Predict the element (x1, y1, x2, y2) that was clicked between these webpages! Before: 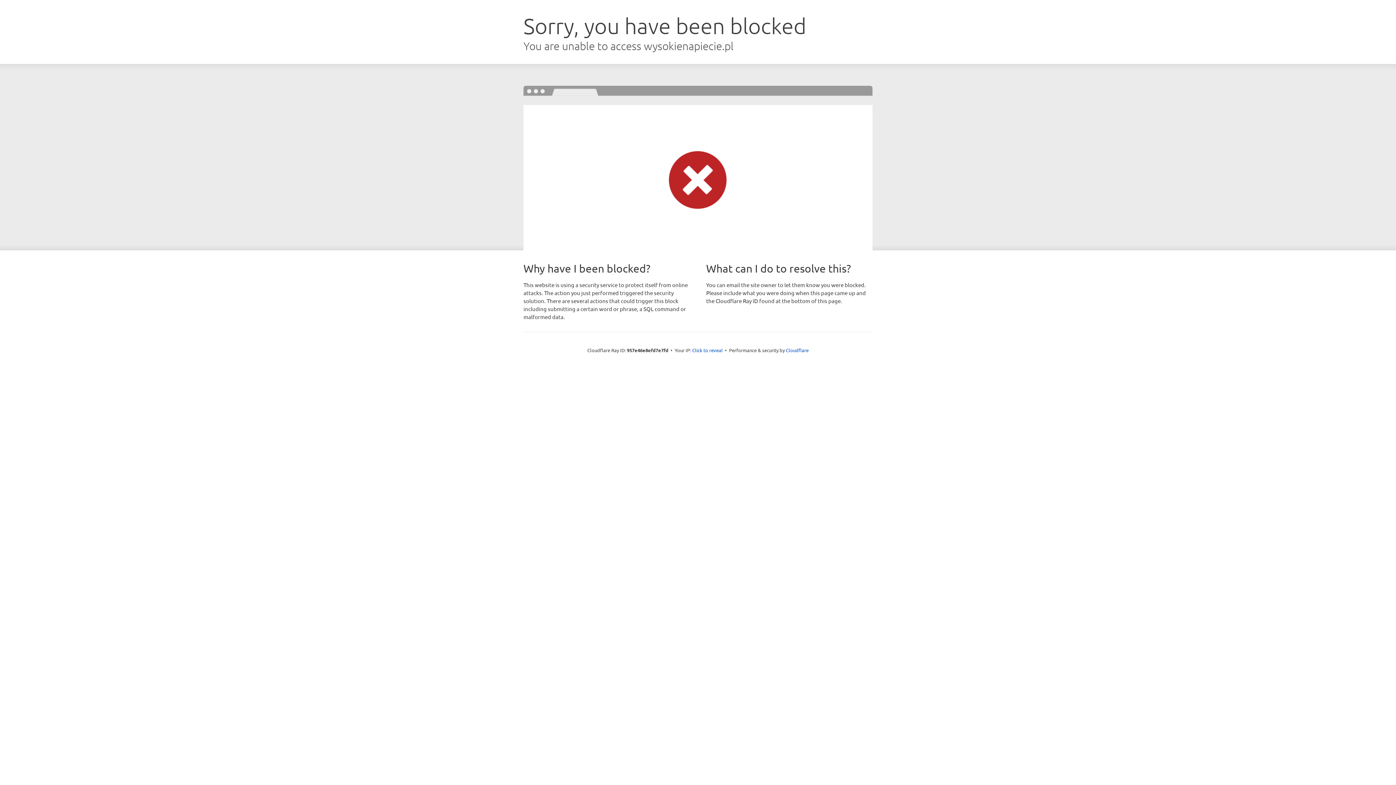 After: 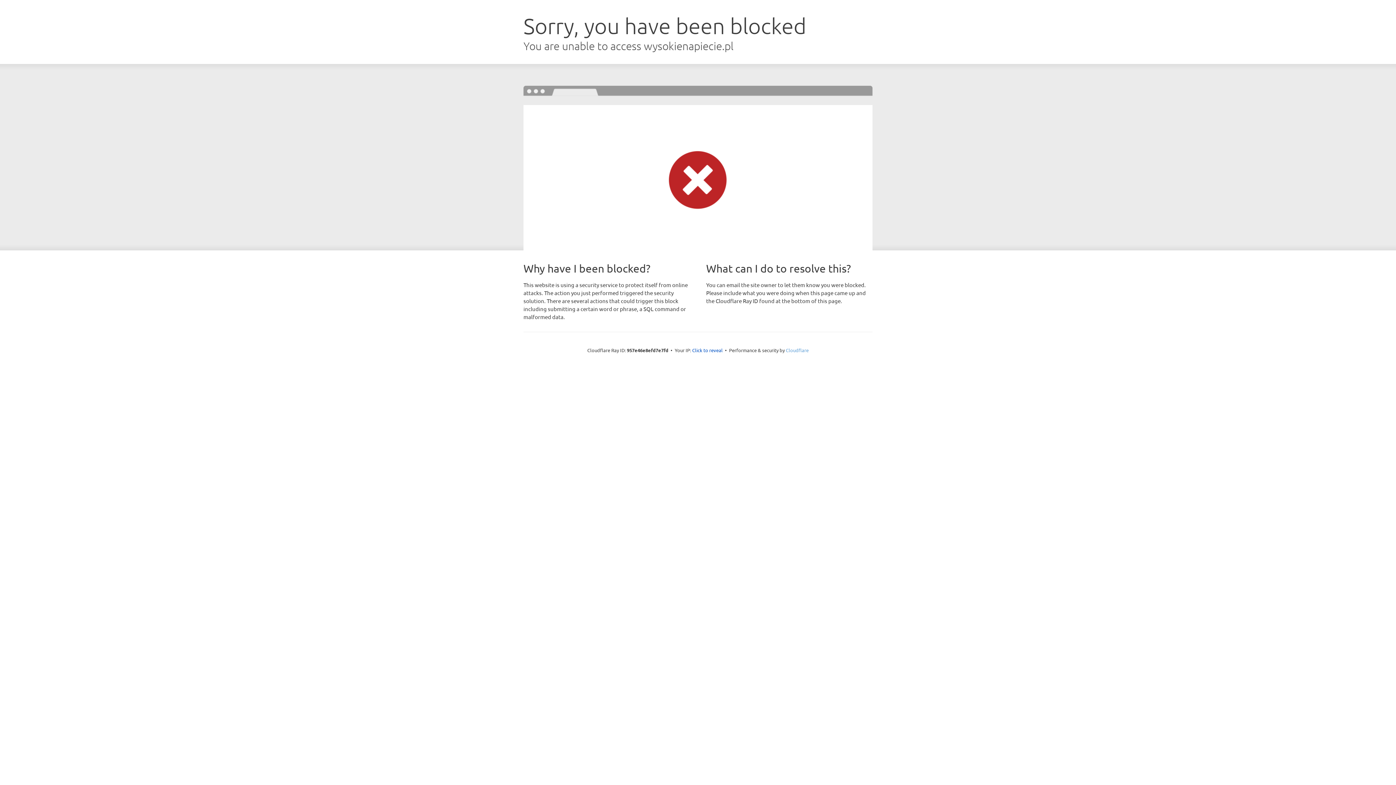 Action: bbox: (786, 347, 808, 353) label: Cloudflare